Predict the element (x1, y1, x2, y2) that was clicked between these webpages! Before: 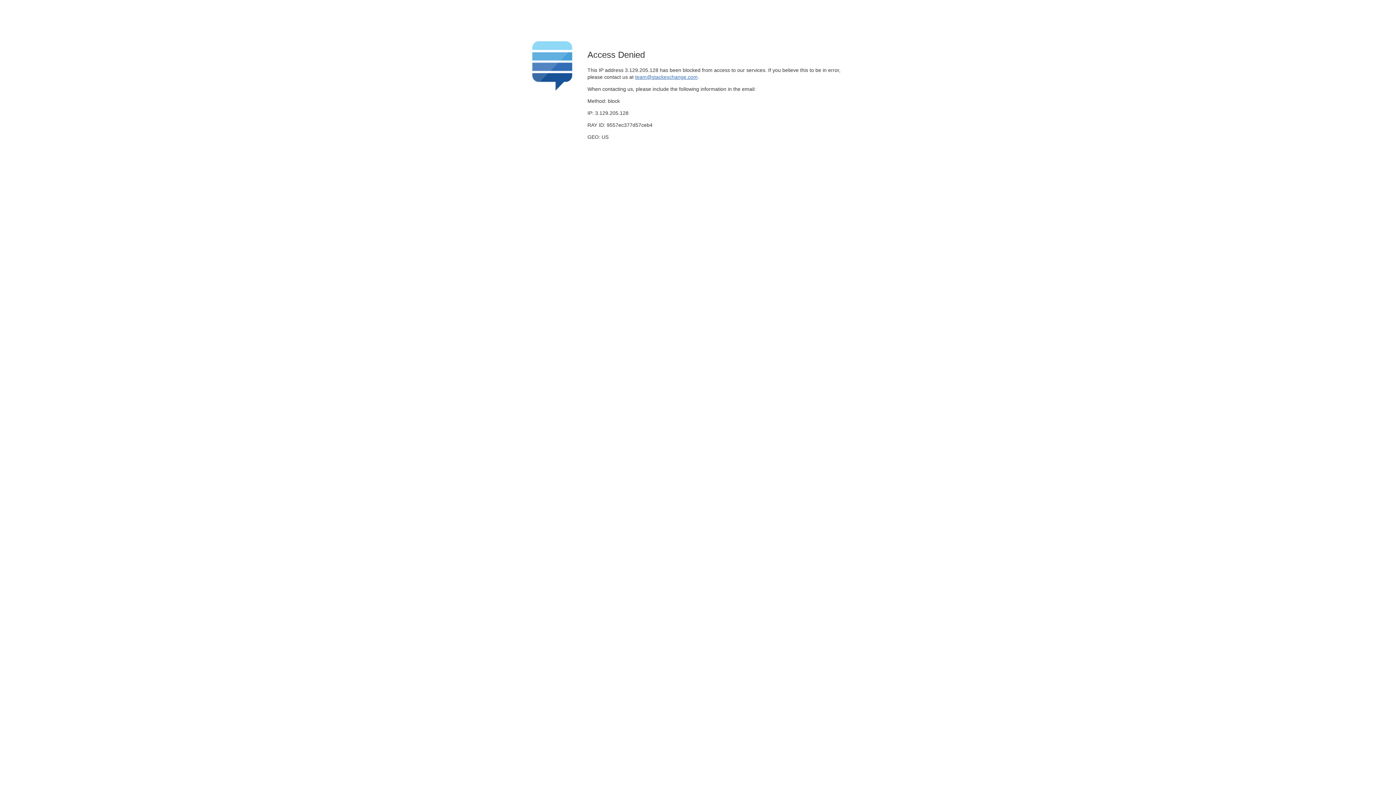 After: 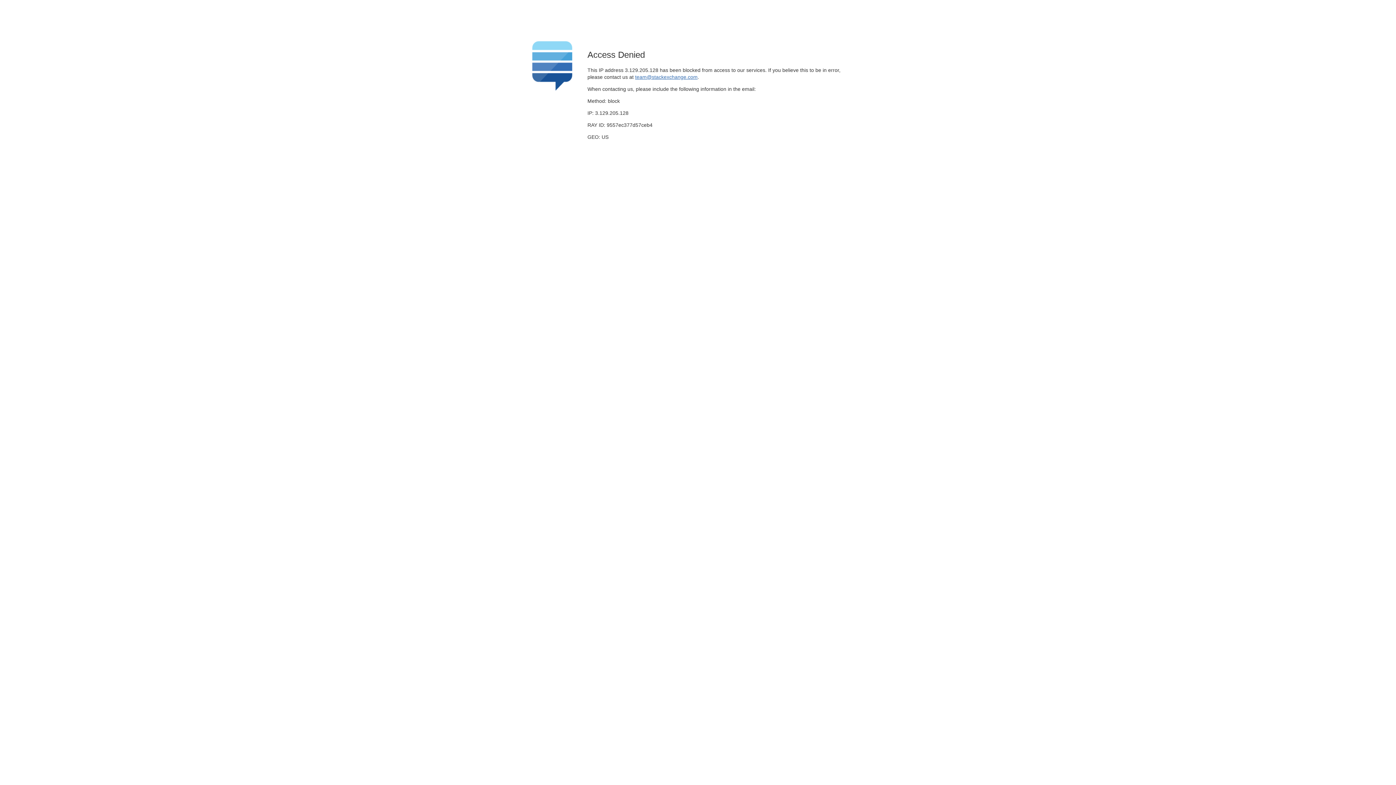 Action: bbox: (635, 74, 697, 79) label: team@stackexchange.com